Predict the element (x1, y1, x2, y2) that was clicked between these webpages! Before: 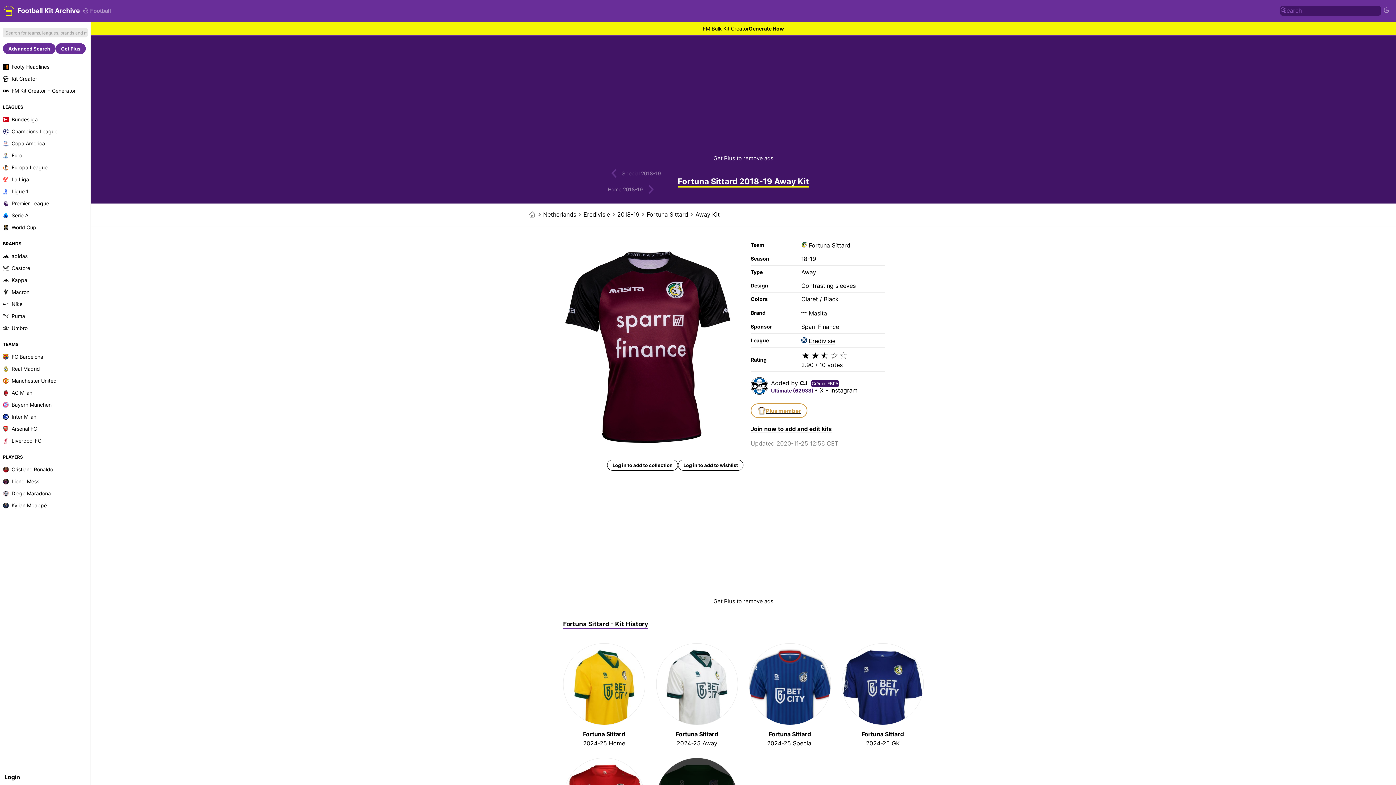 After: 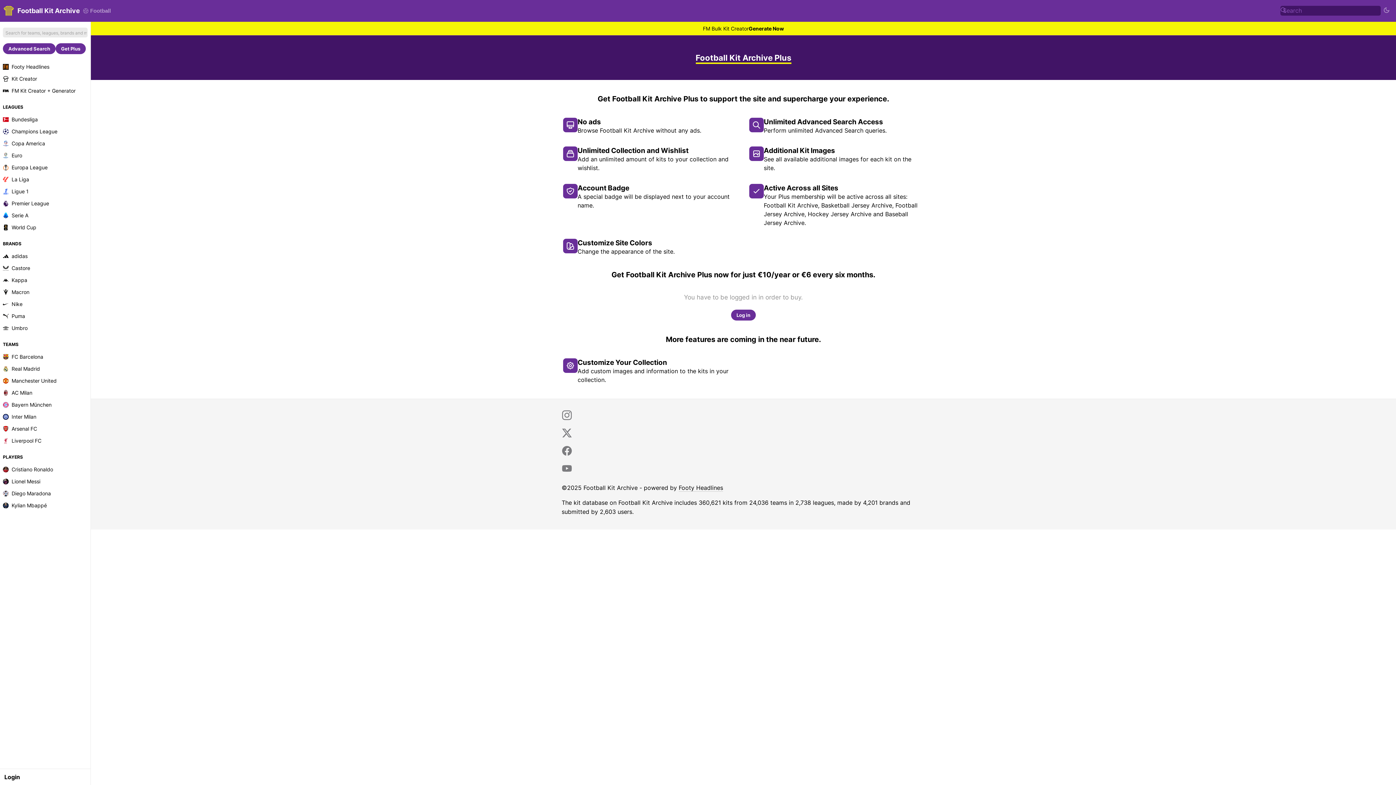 Action: label: Get Plus to remove ads bbox: (713, 154, 773, 162)